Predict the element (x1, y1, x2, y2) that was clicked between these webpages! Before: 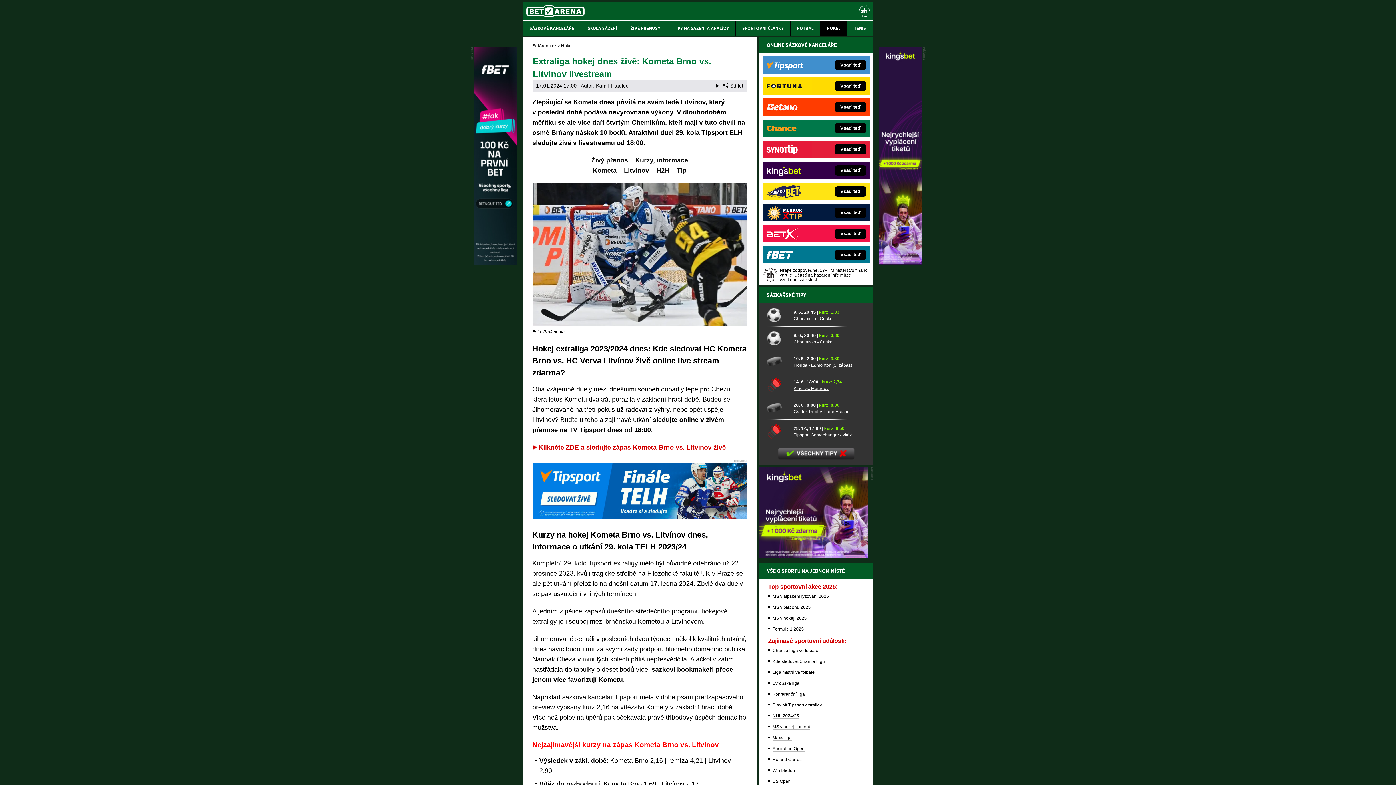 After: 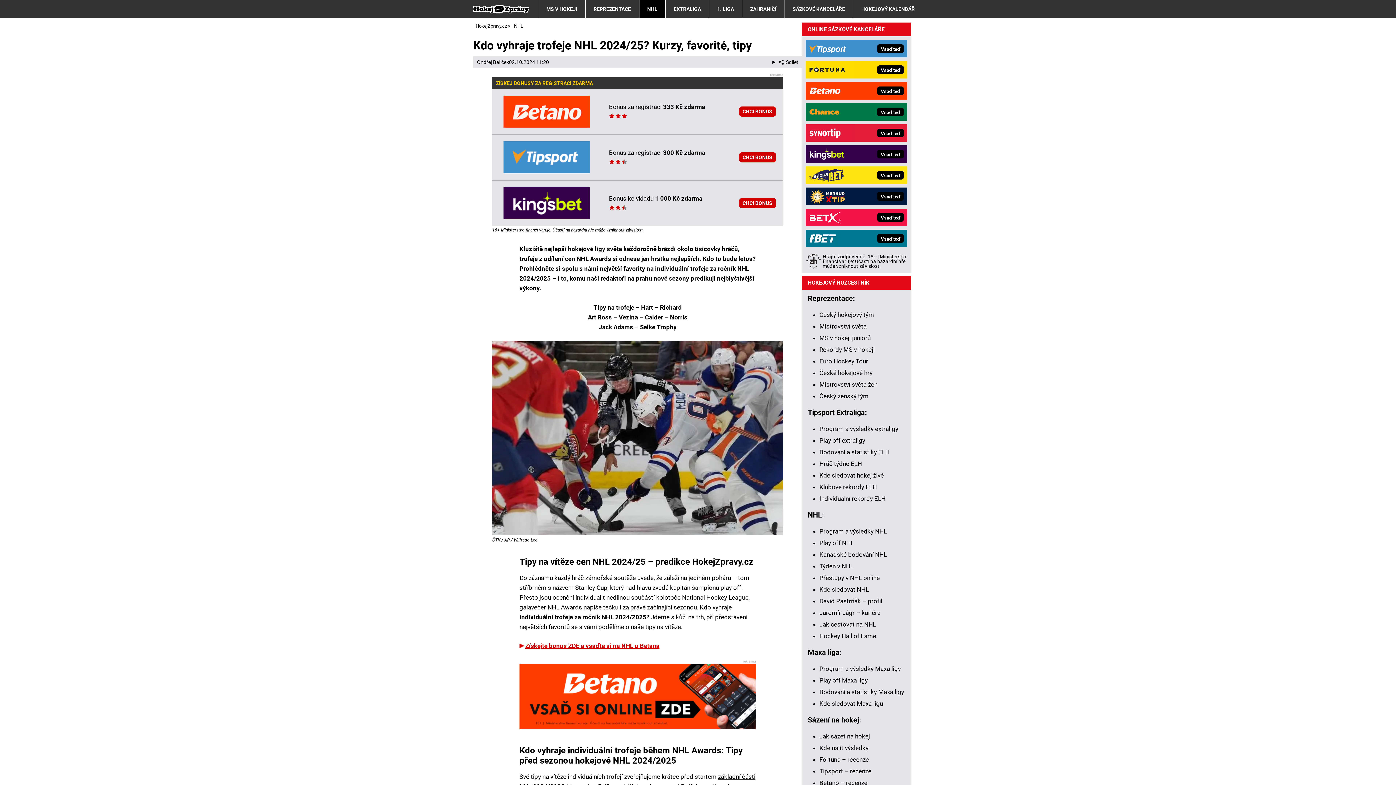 Action: label: Calder Trophy: Lane Hutson bbox: (765, 398, 790, 417)